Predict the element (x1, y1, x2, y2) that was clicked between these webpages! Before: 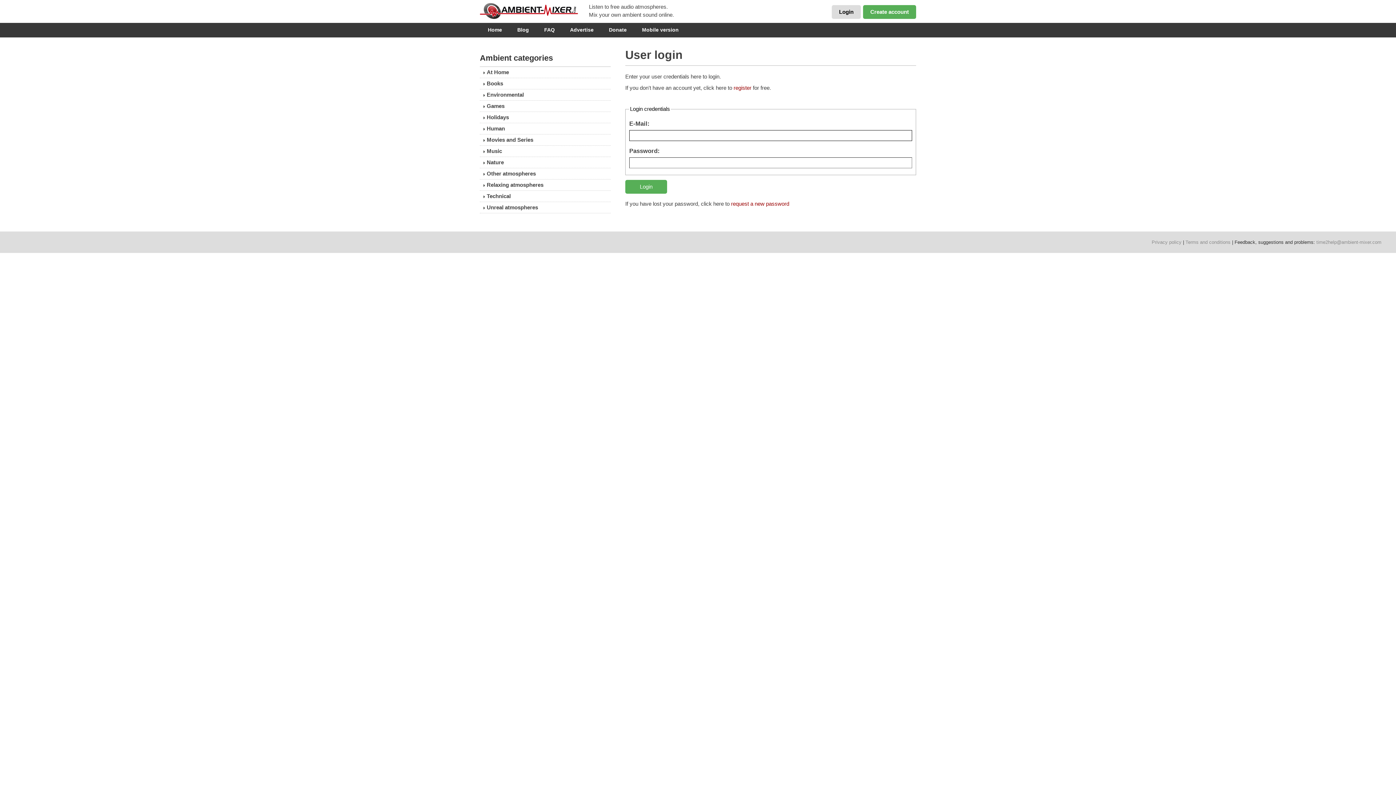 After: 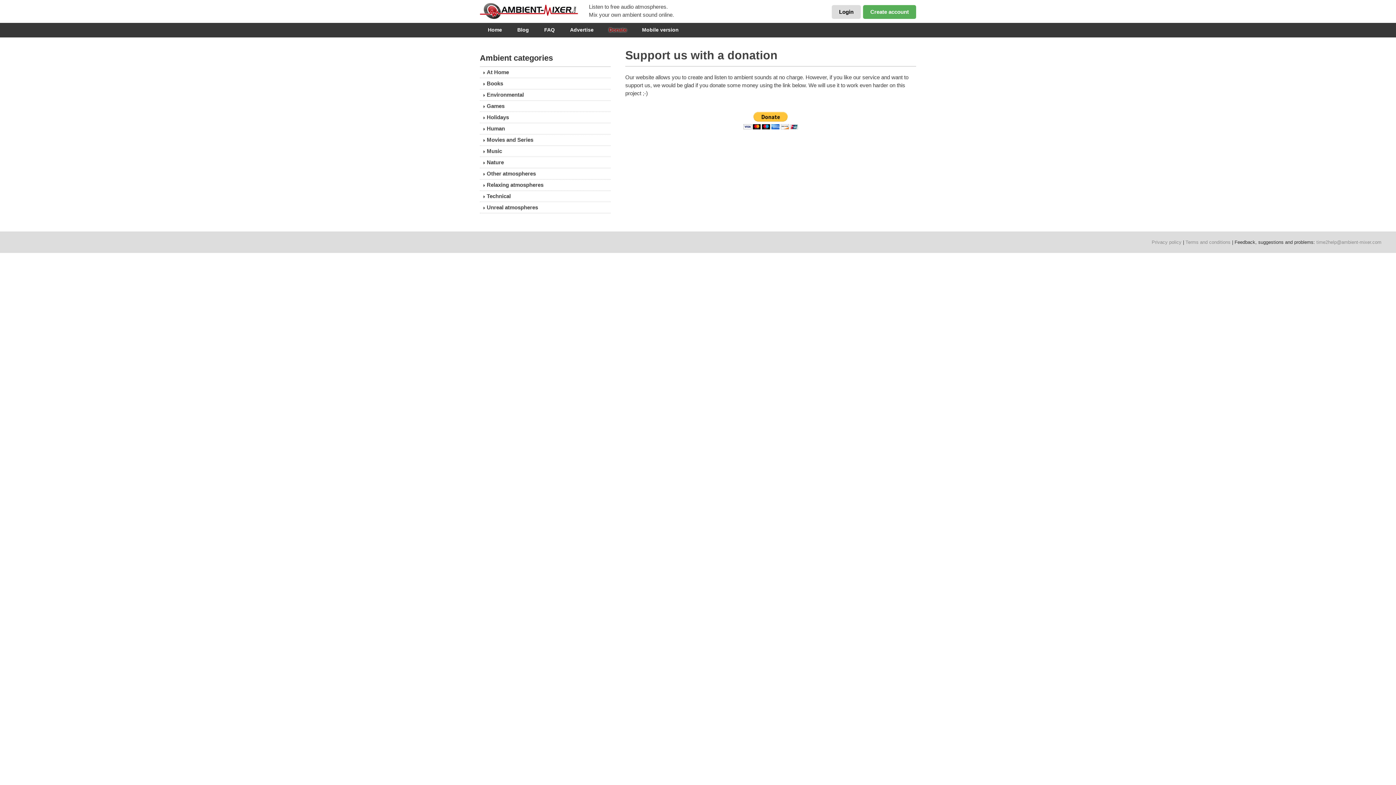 Action: bbox: (601, 24, 634, 34) label: Donate